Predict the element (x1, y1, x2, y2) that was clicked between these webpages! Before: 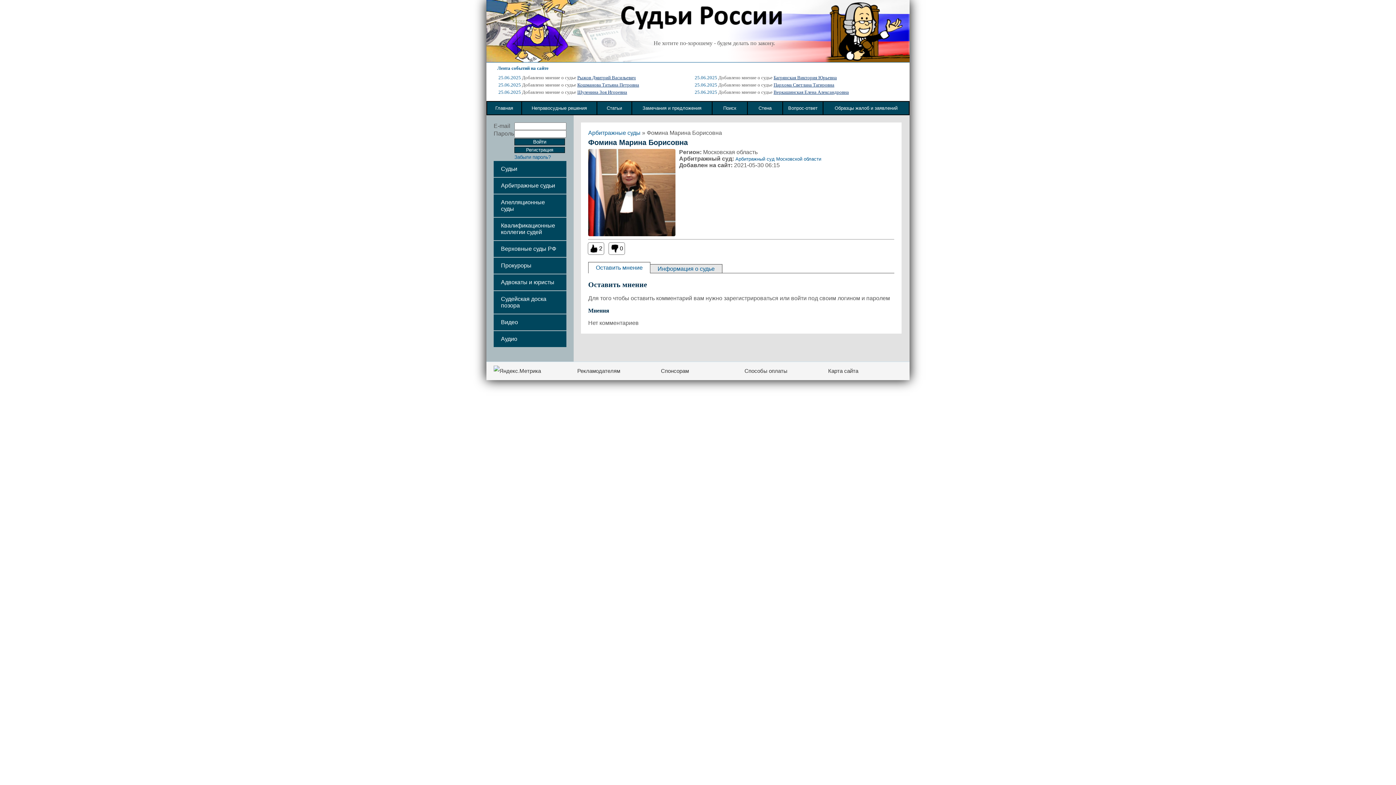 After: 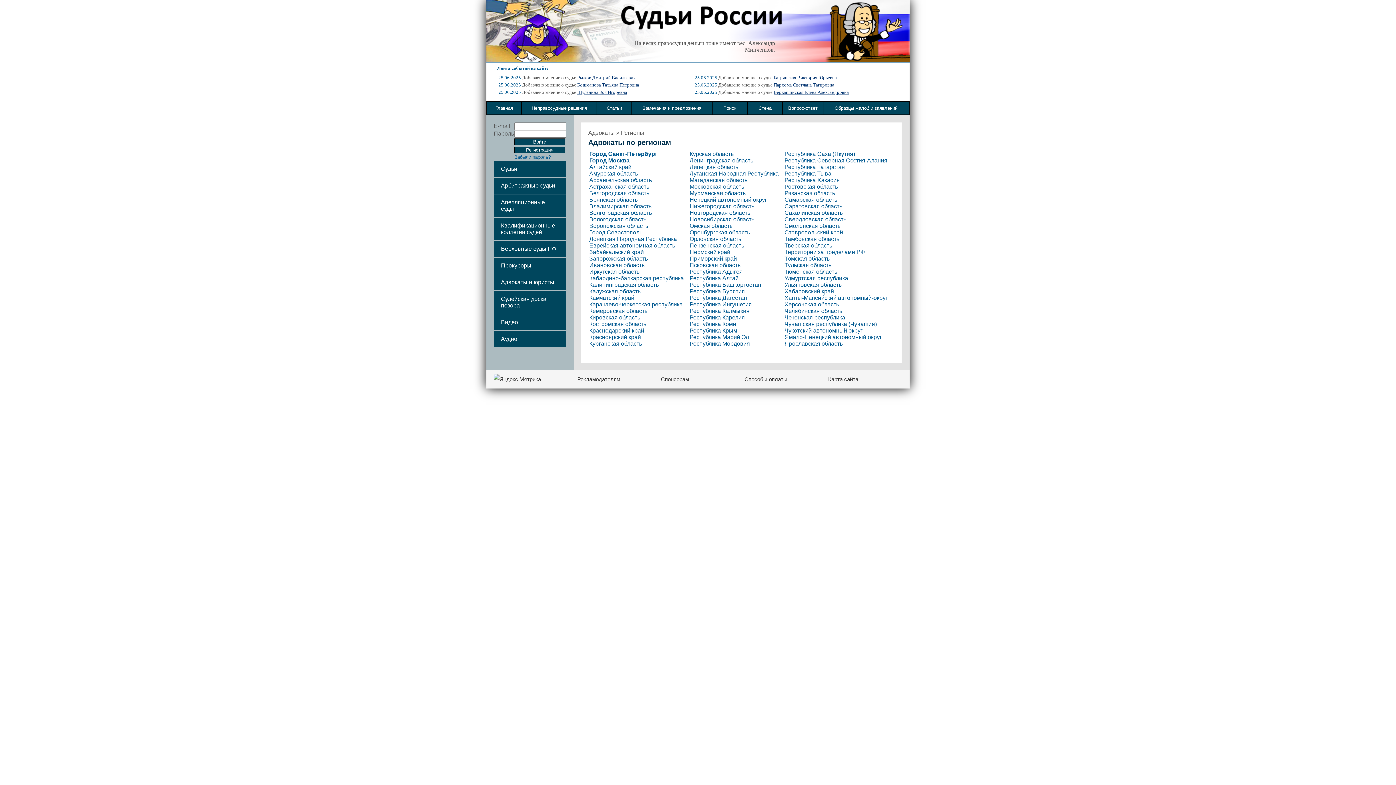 Action: bbox: (493, 274, 566, 290) label: Адвокаты и юристы